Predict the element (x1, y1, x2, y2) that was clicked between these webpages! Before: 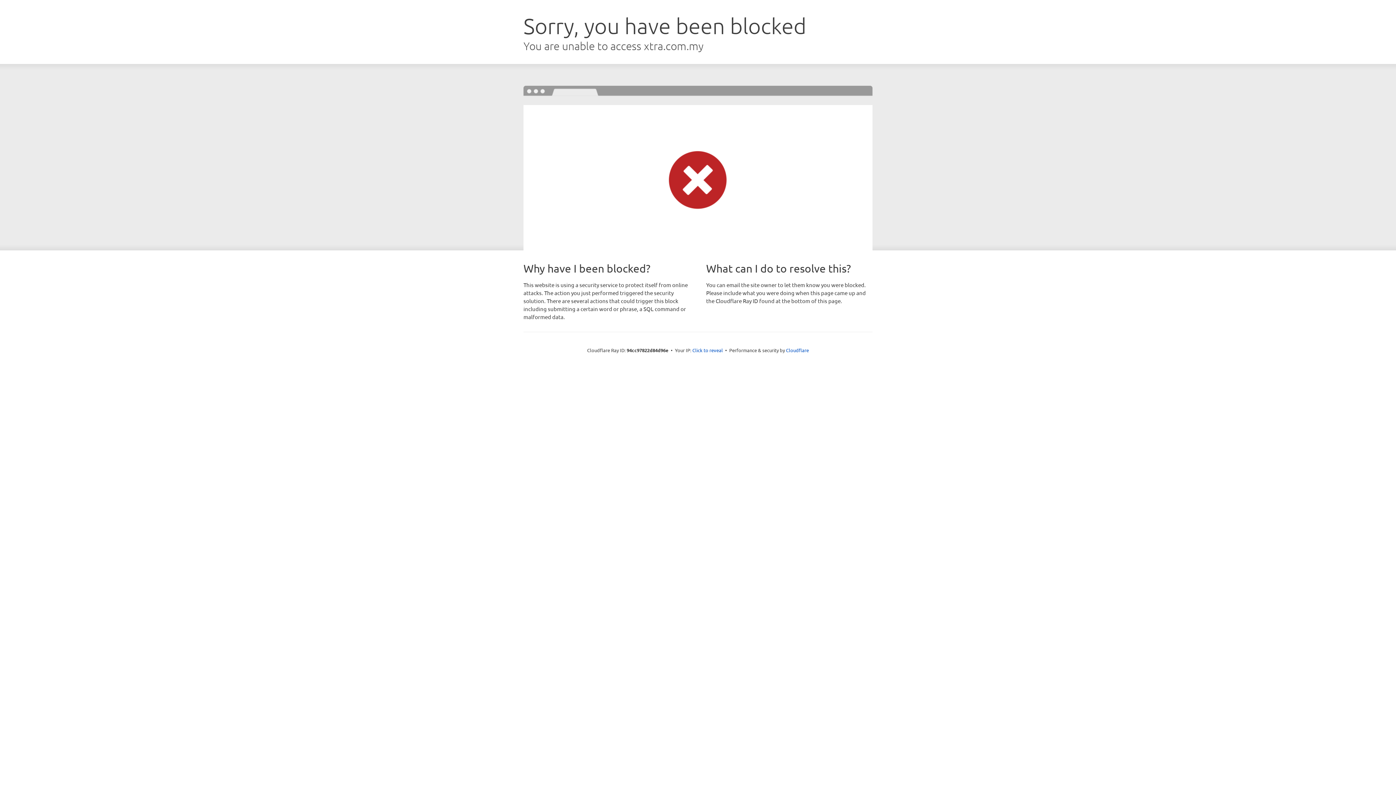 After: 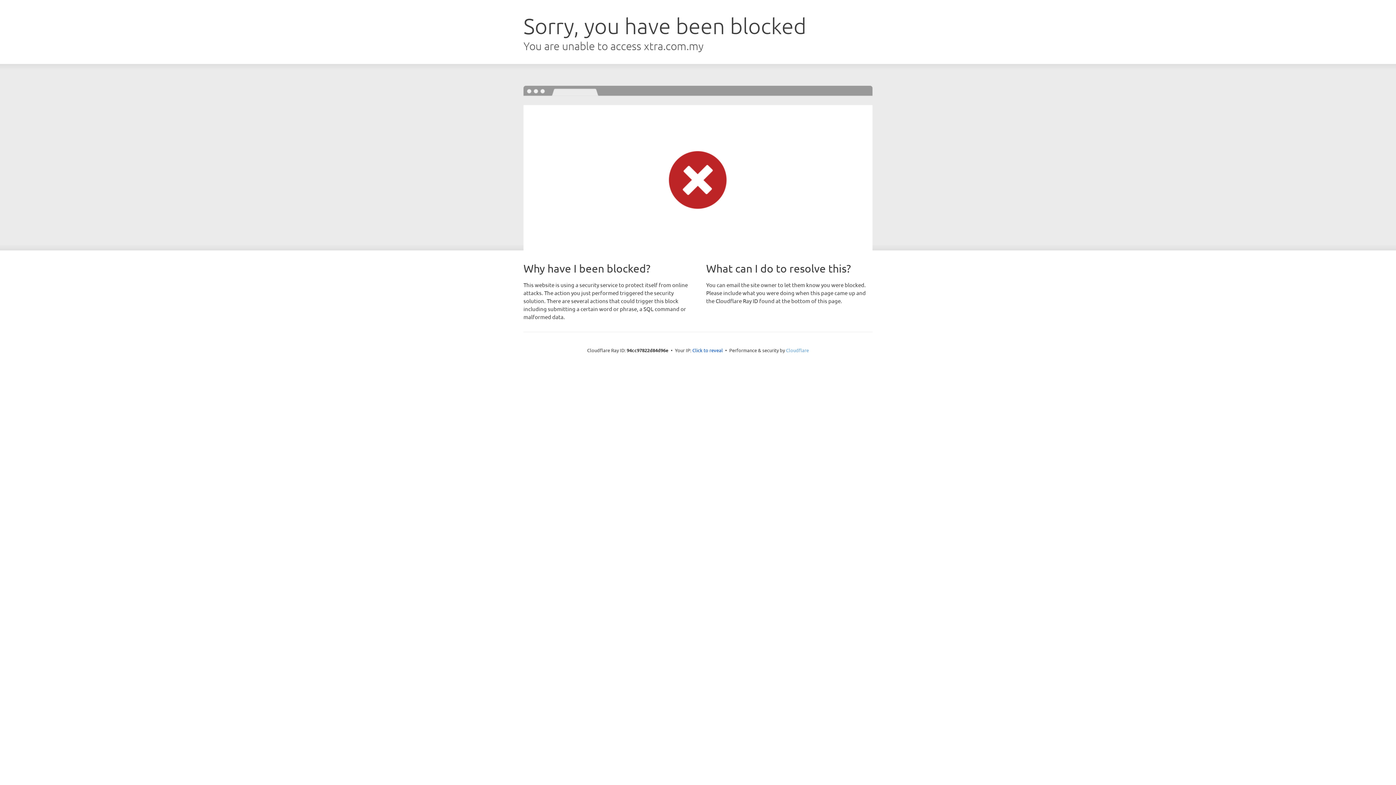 Action: label: Cloudflare bbox: (786, 347, 809, 353)